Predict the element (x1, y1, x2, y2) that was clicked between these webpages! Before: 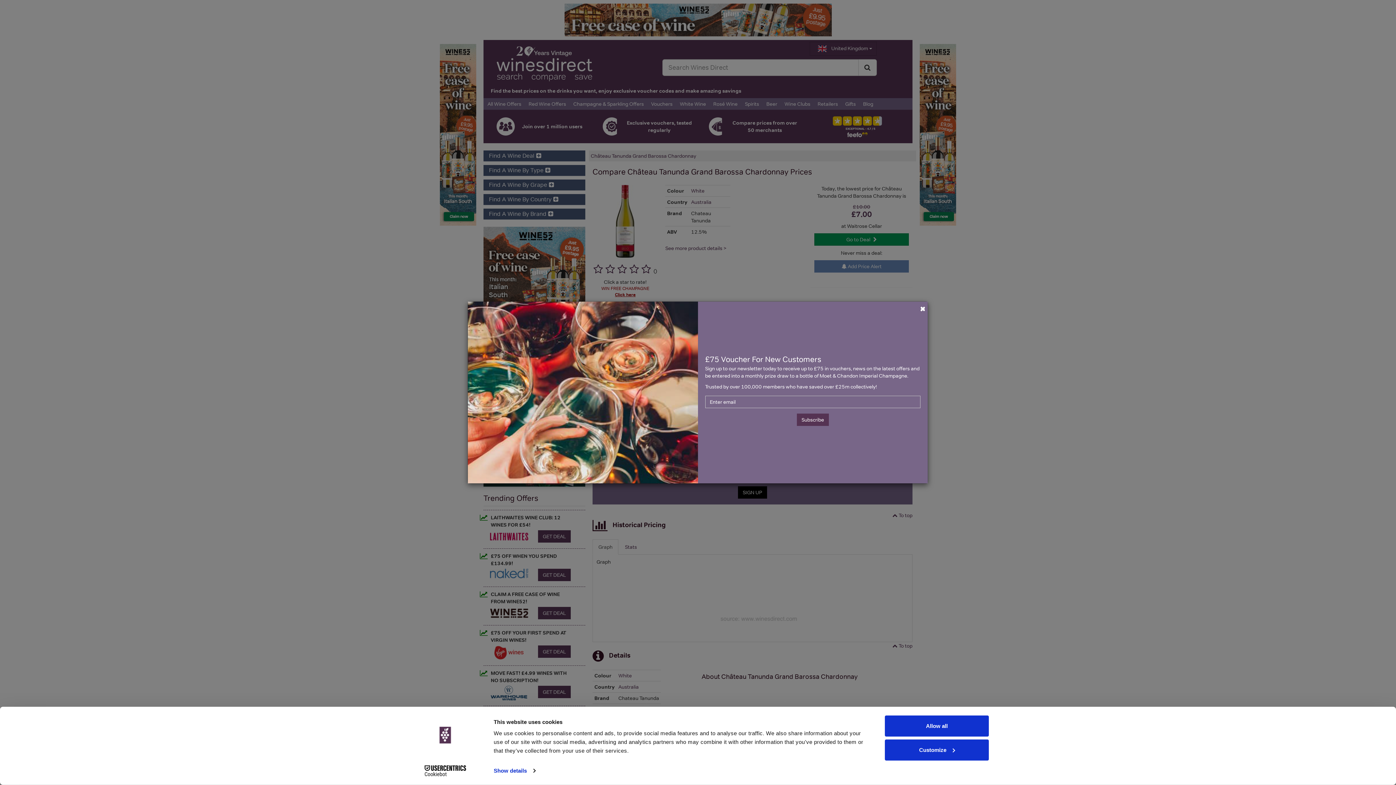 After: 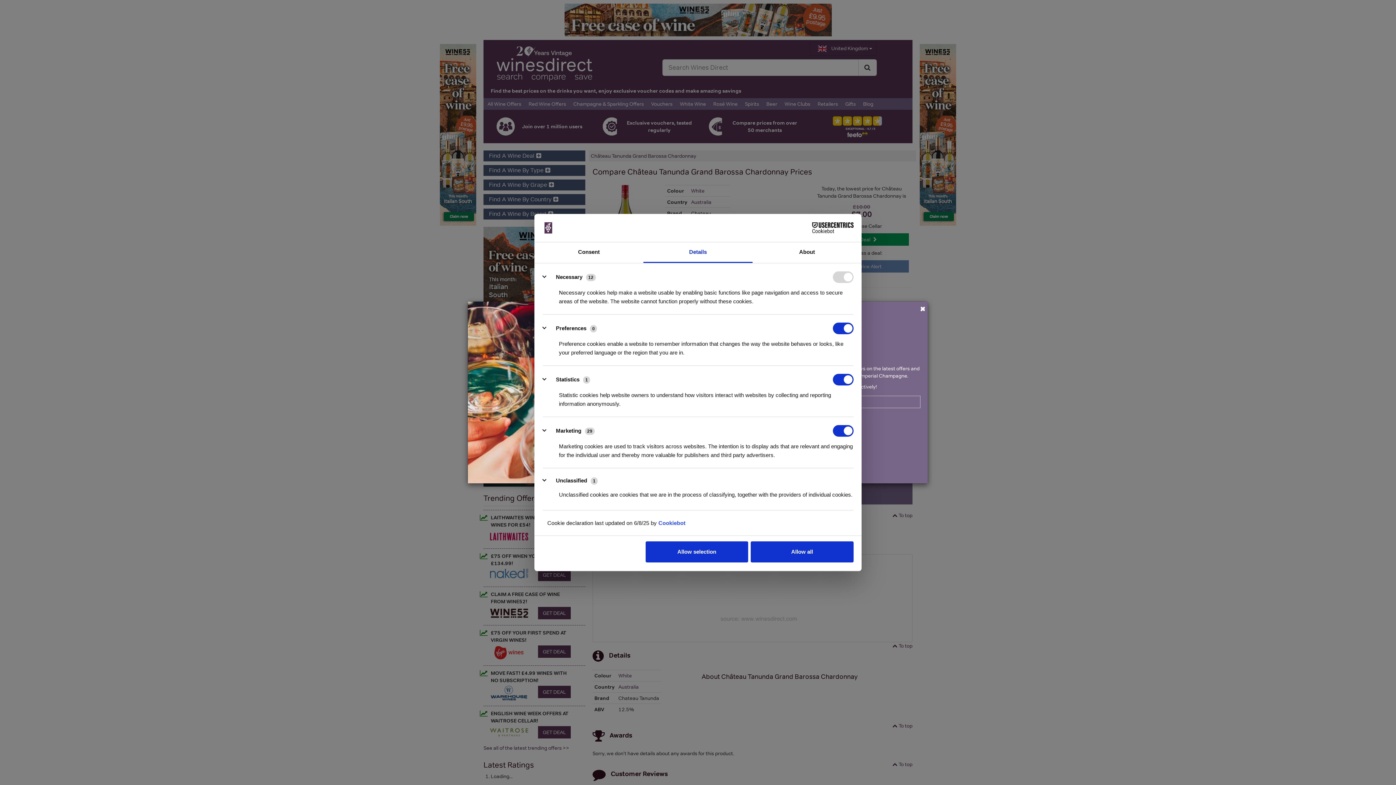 Action: label: Show details bbox: (493, 765, 535, 776)